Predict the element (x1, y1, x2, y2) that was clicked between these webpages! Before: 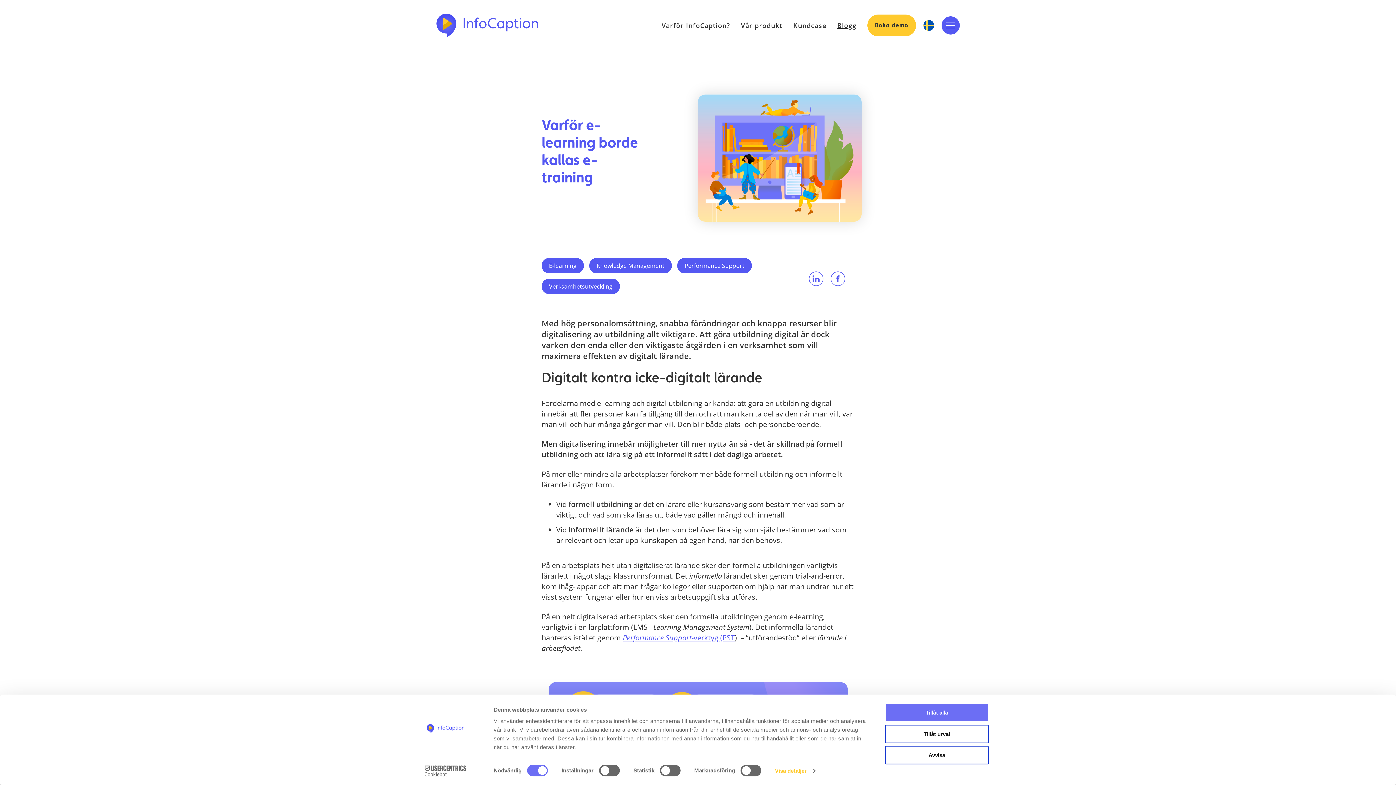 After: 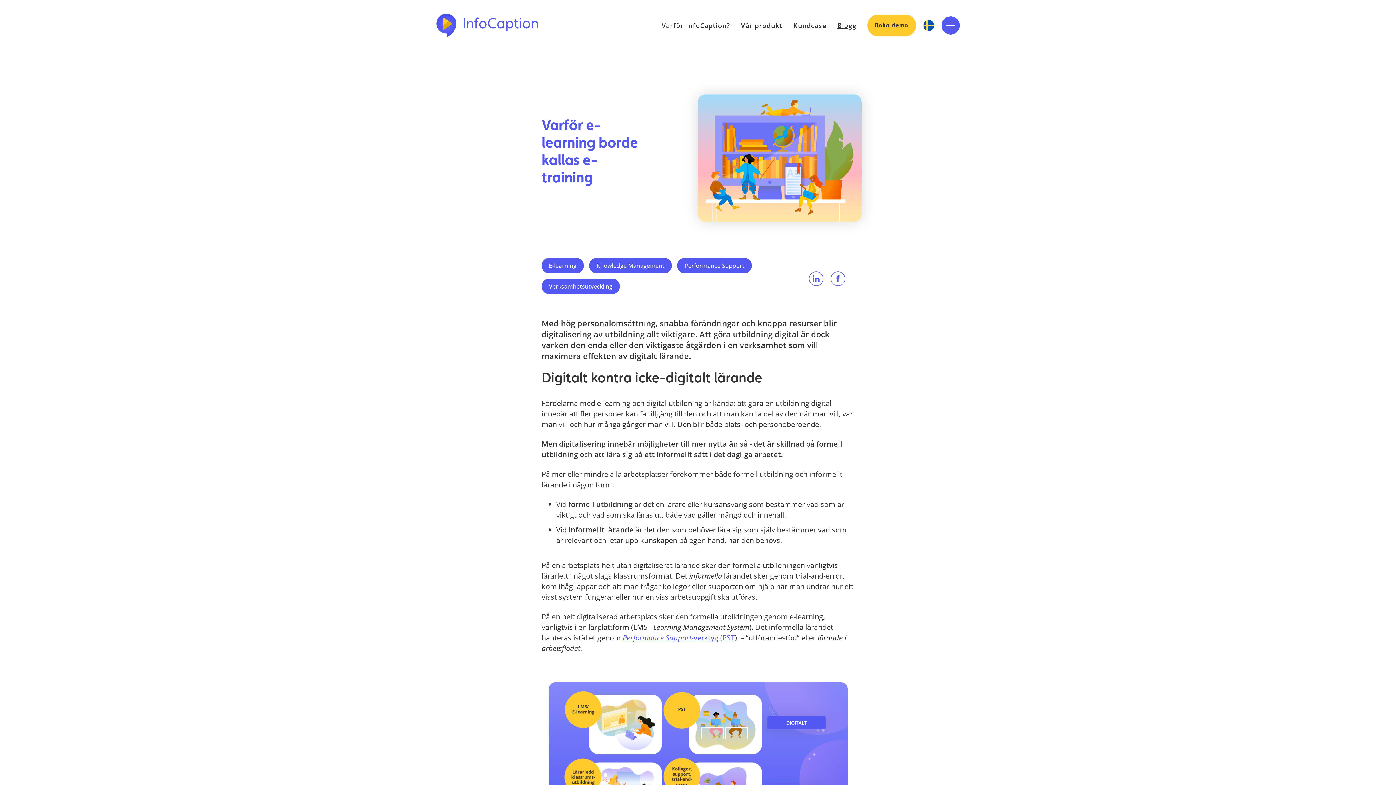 Action: bbox: (885, 725, 989, 743) label: Tillåt urval